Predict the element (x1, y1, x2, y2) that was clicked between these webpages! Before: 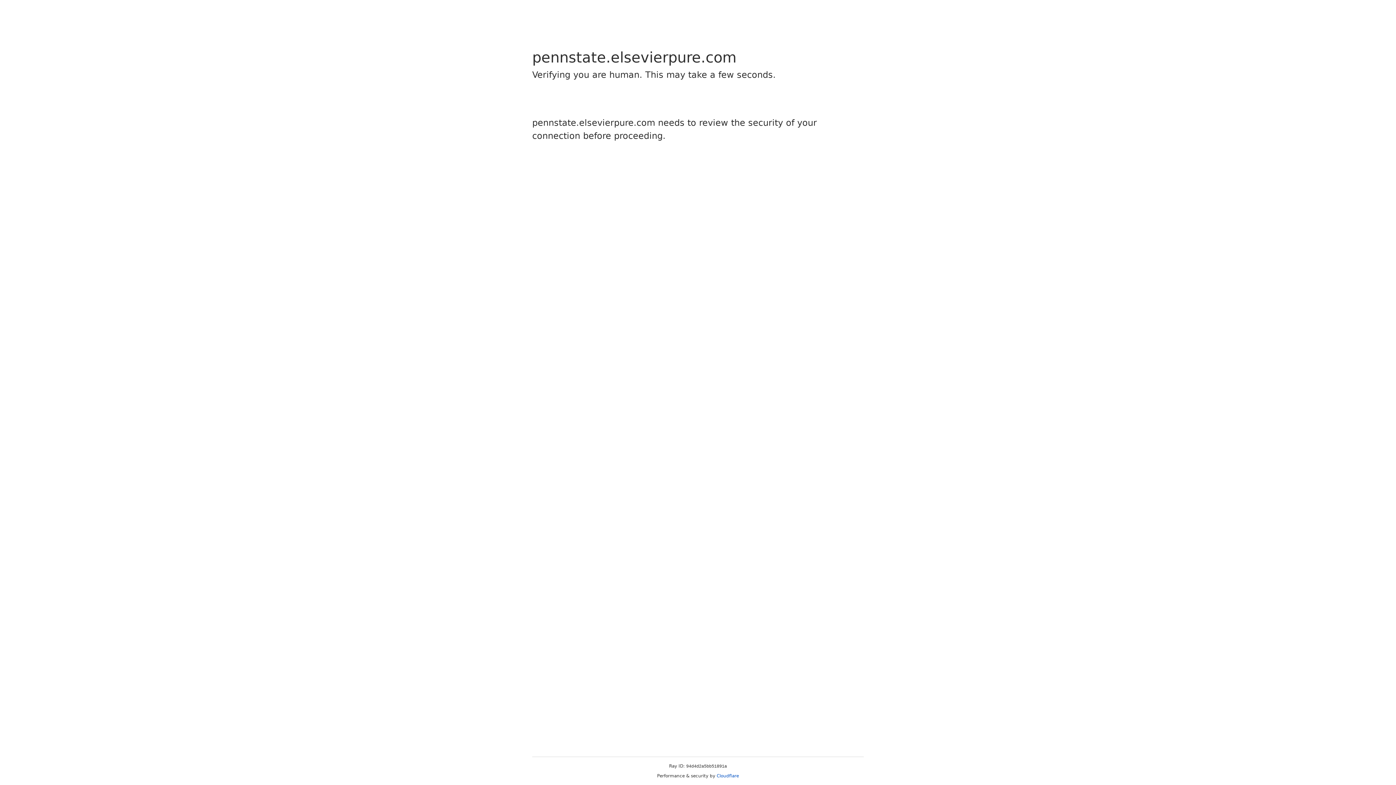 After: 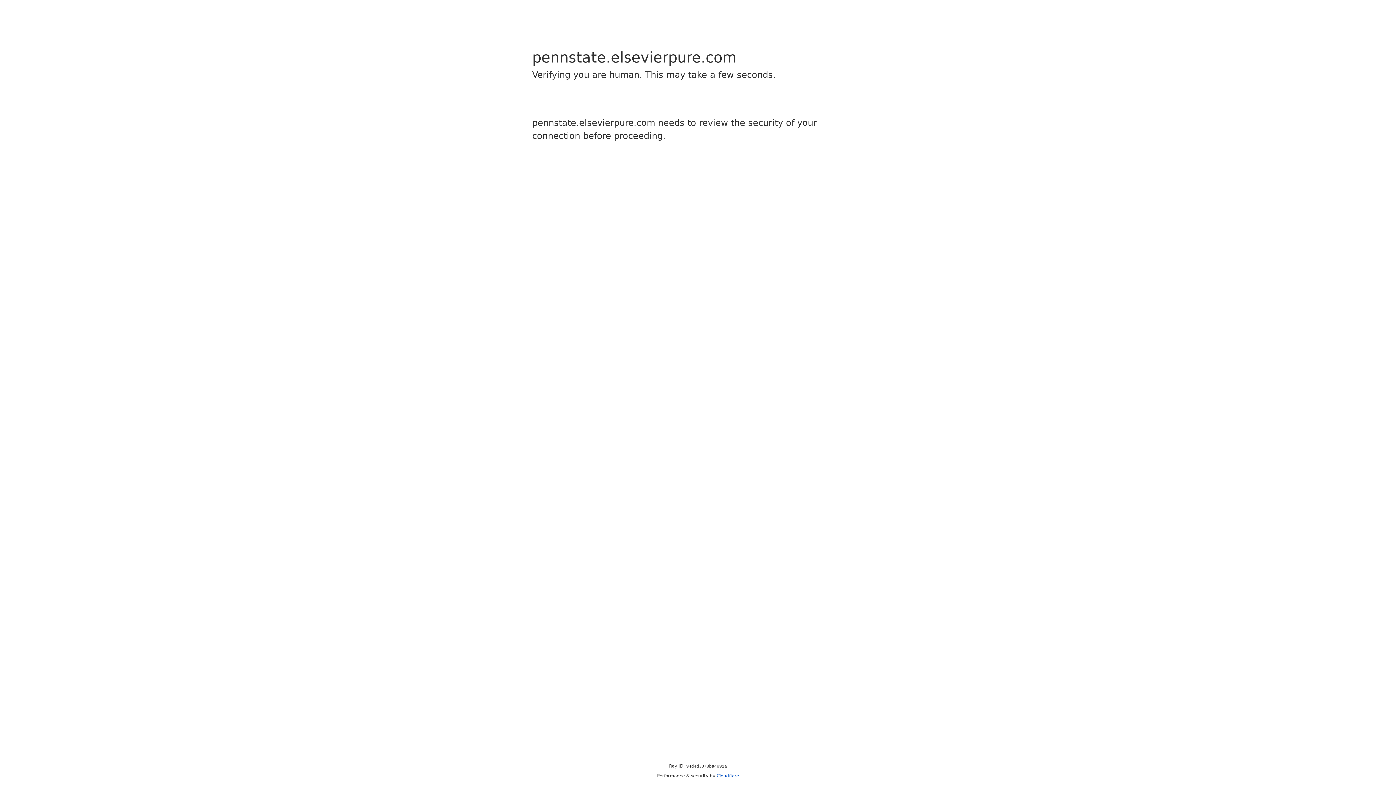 Action: label: Cloudflare bbox: (716, 773, 739, 778)